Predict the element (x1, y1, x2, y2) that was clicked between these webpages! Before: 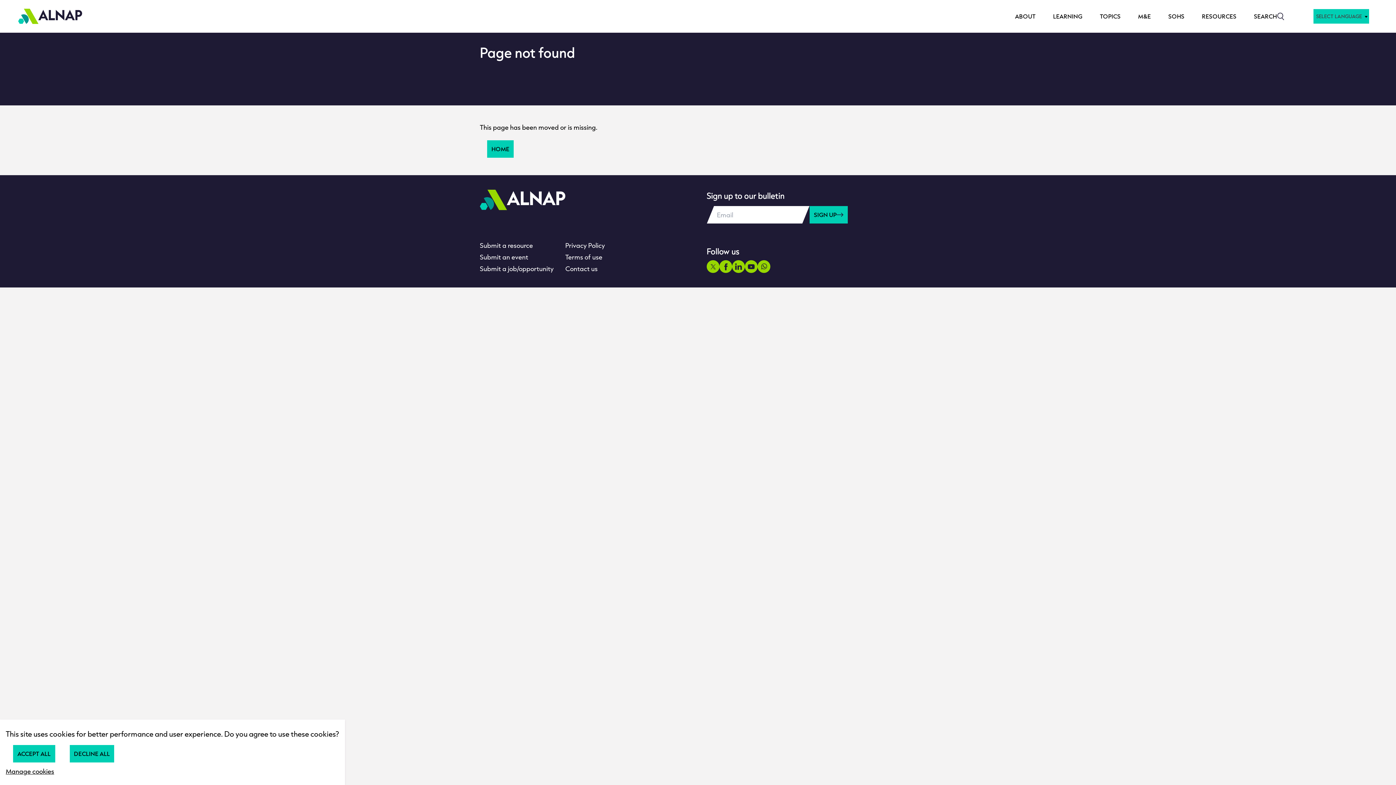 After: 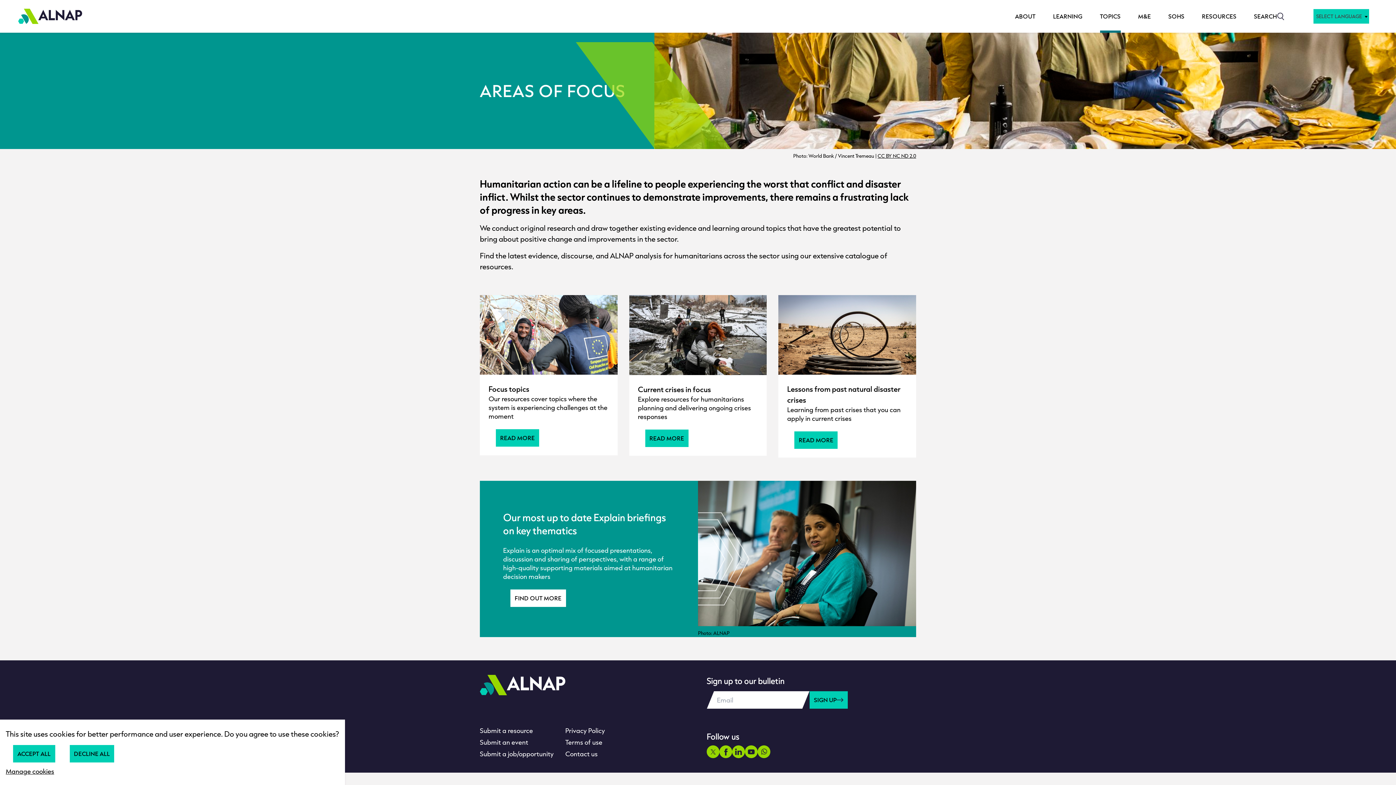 Action: label: TOPICS bbox: (1100, 12, 1121, 20)